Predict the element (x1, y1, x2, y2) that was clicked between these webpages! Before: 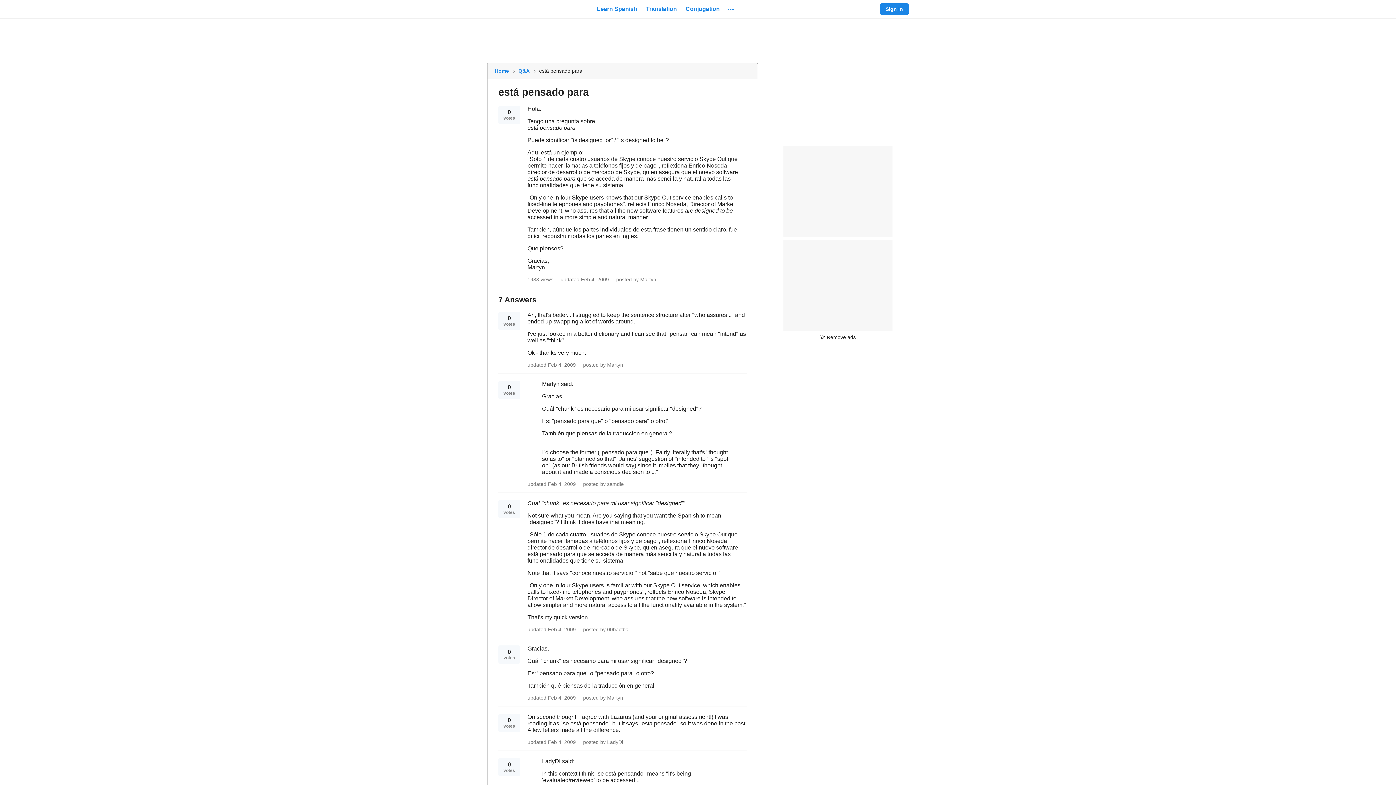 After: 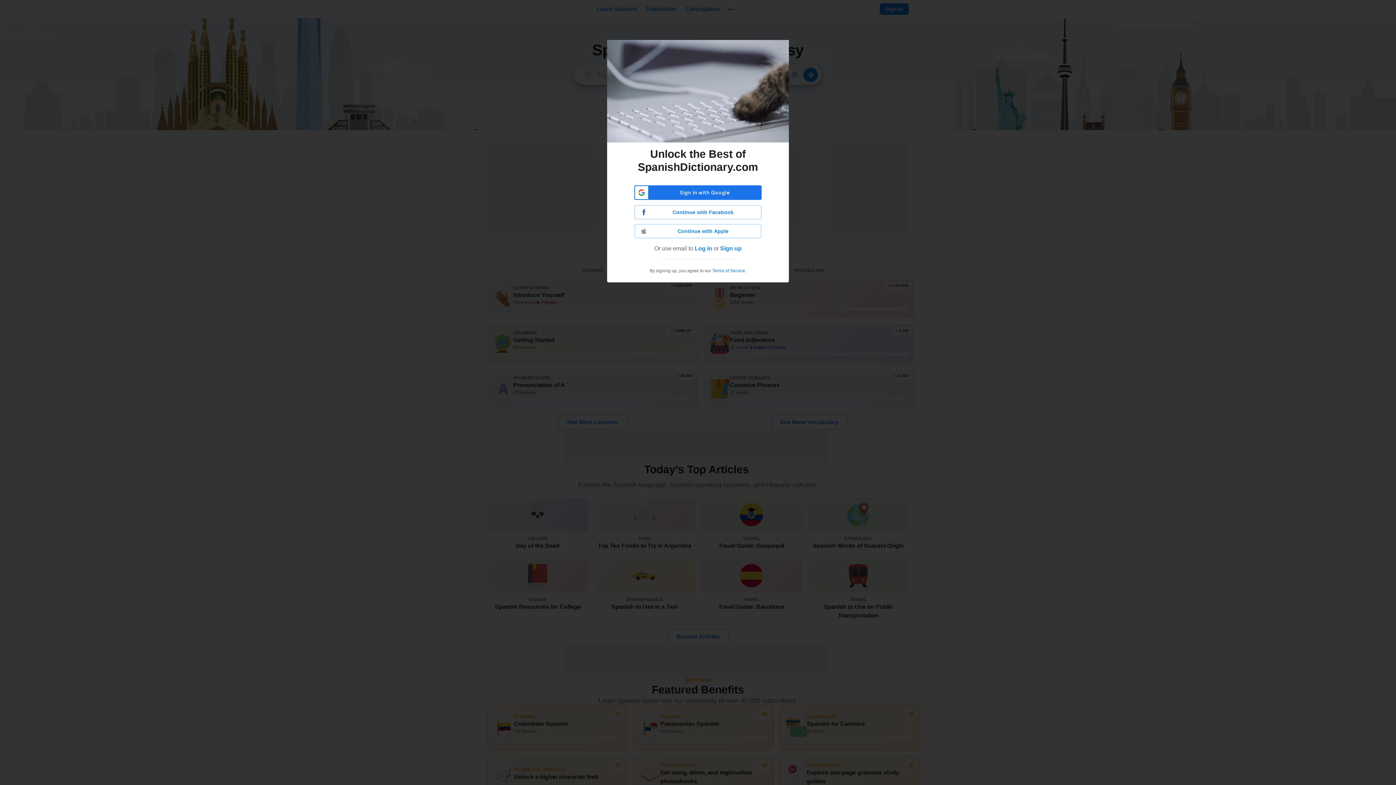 Action: bbox: (487, 0, 589, 18) label: SpanishDictionary.com Homepage